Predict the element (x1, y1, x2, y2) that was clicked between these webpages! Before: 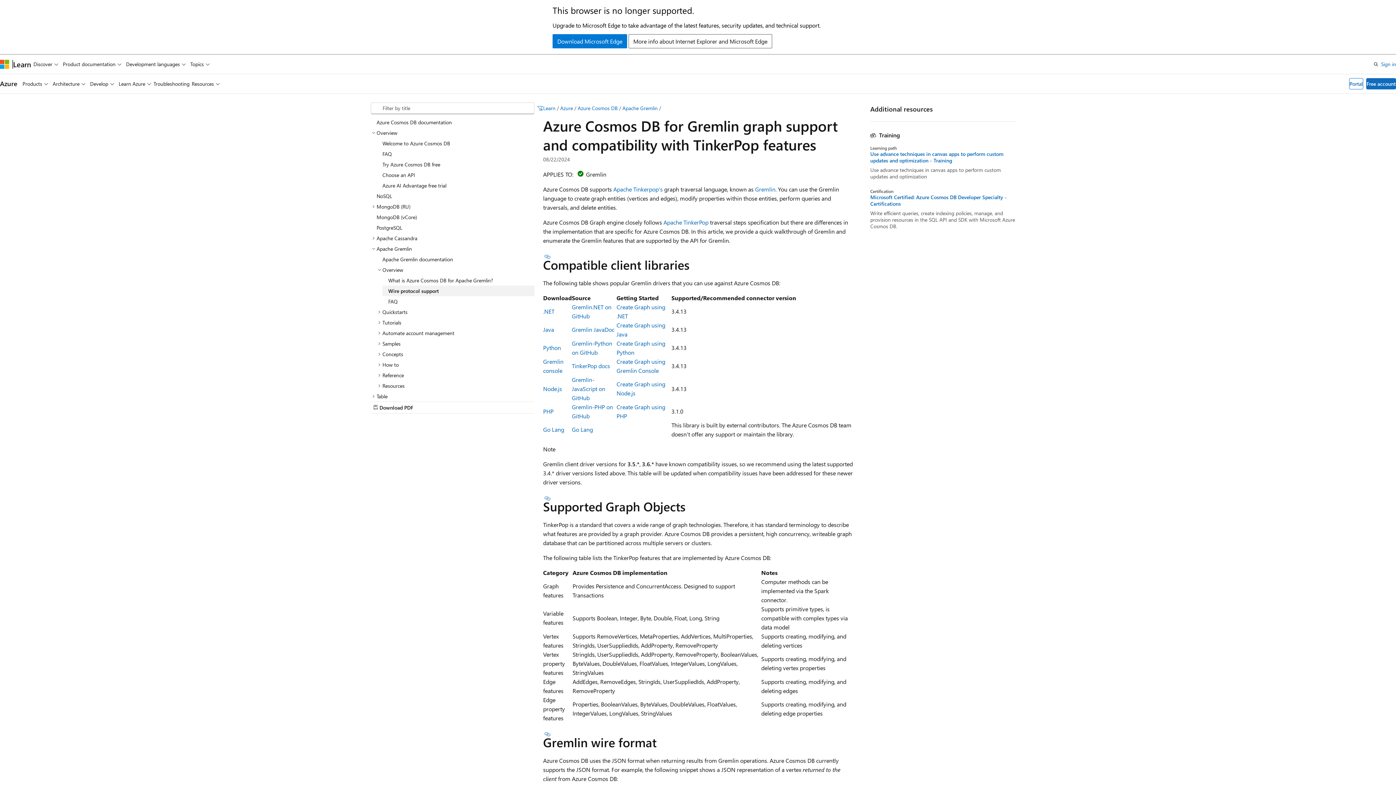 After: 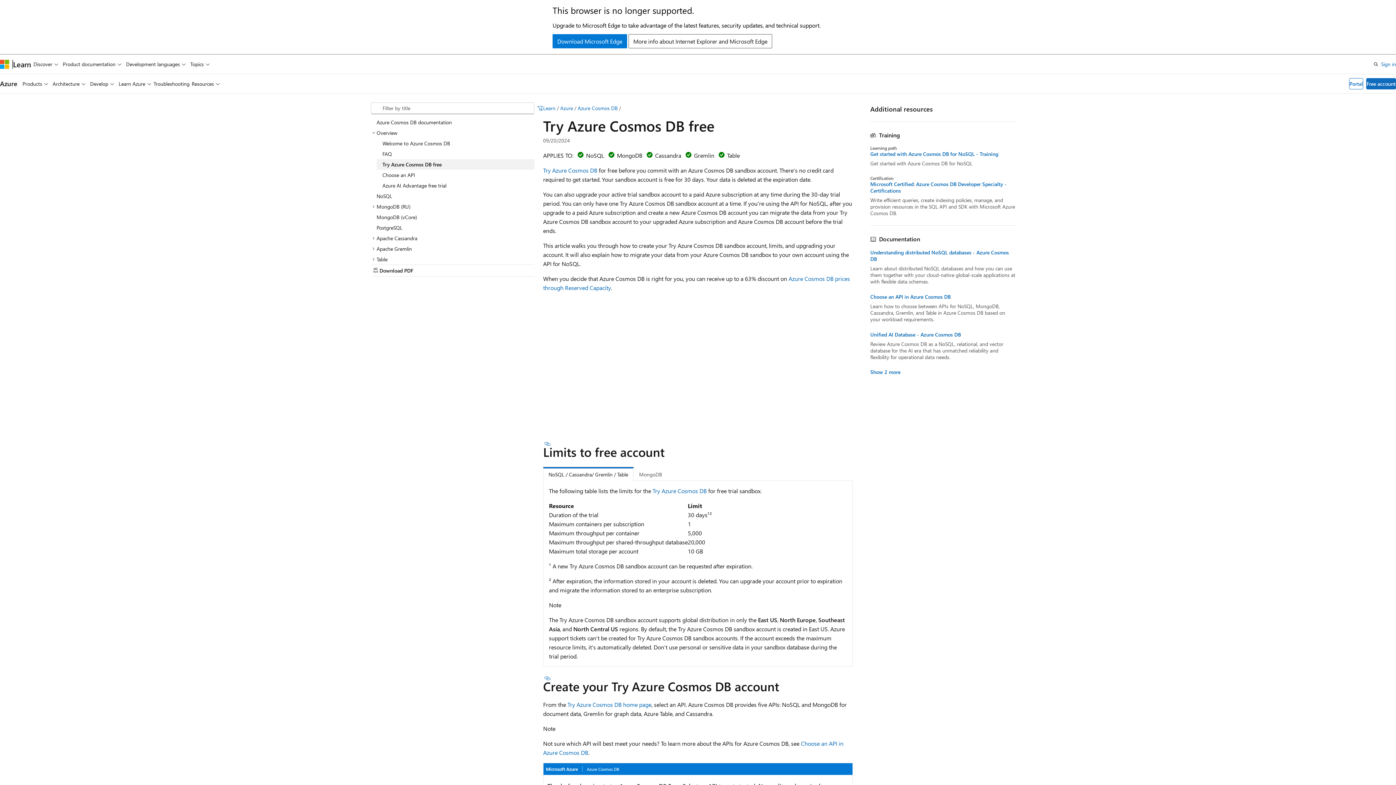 Action: bbox: (376, 159, 534, 169) label: Try Azure Cosmos DB free